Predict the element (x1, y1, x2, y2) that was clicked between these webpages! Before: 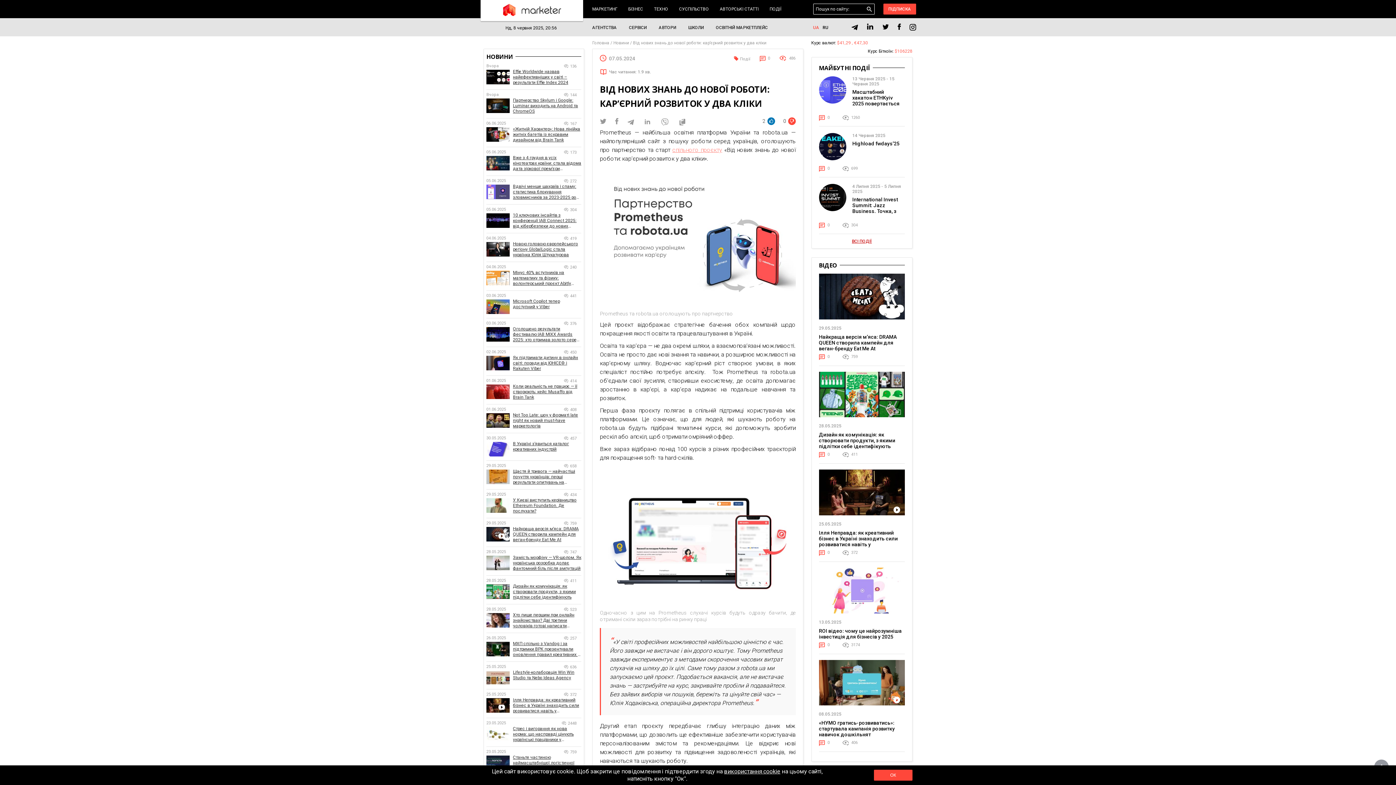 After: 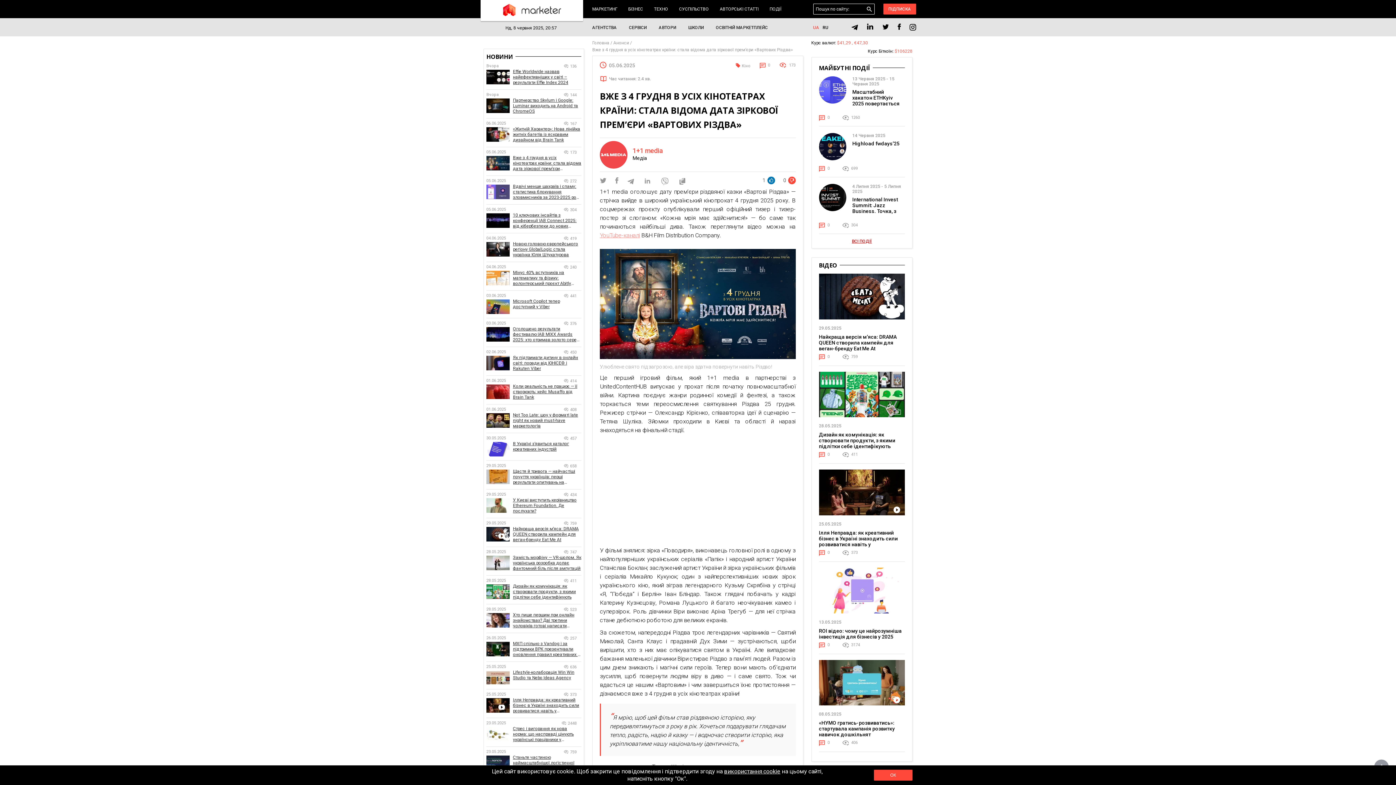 Action: bbox: (486, 156, 509, 170)